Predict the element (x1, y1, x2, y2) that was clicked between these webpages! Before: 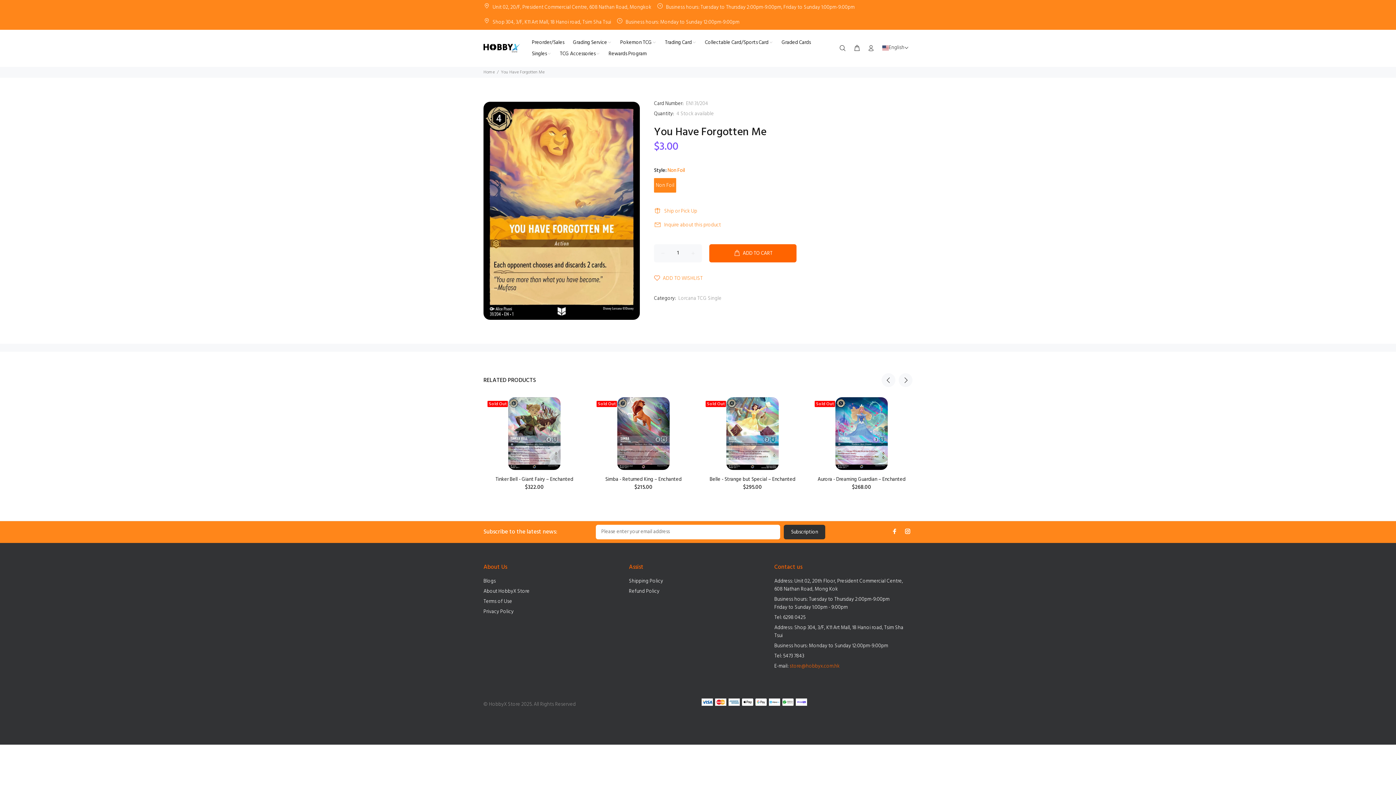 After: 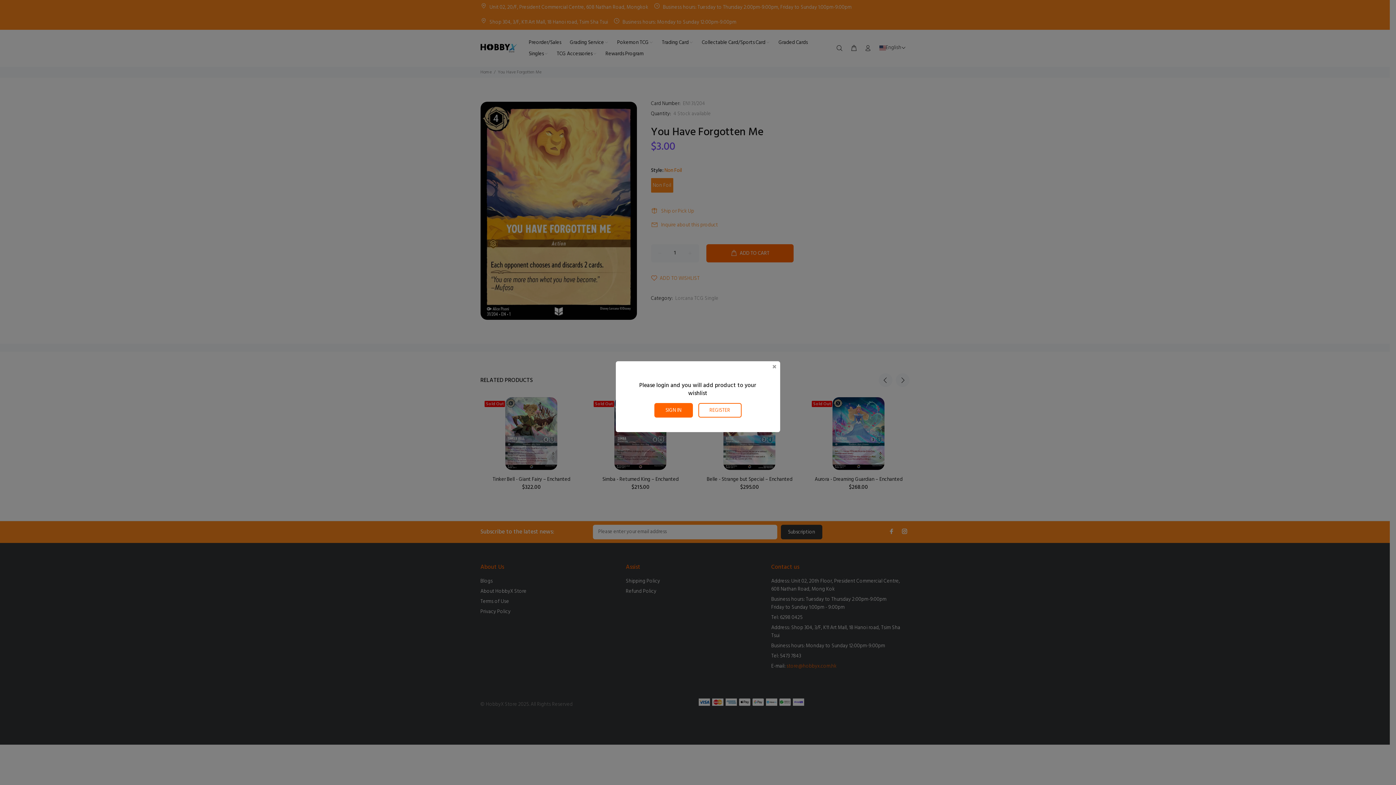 Action: label: ADD TO WISHLIST bbox: (654, 274, 702, 282)